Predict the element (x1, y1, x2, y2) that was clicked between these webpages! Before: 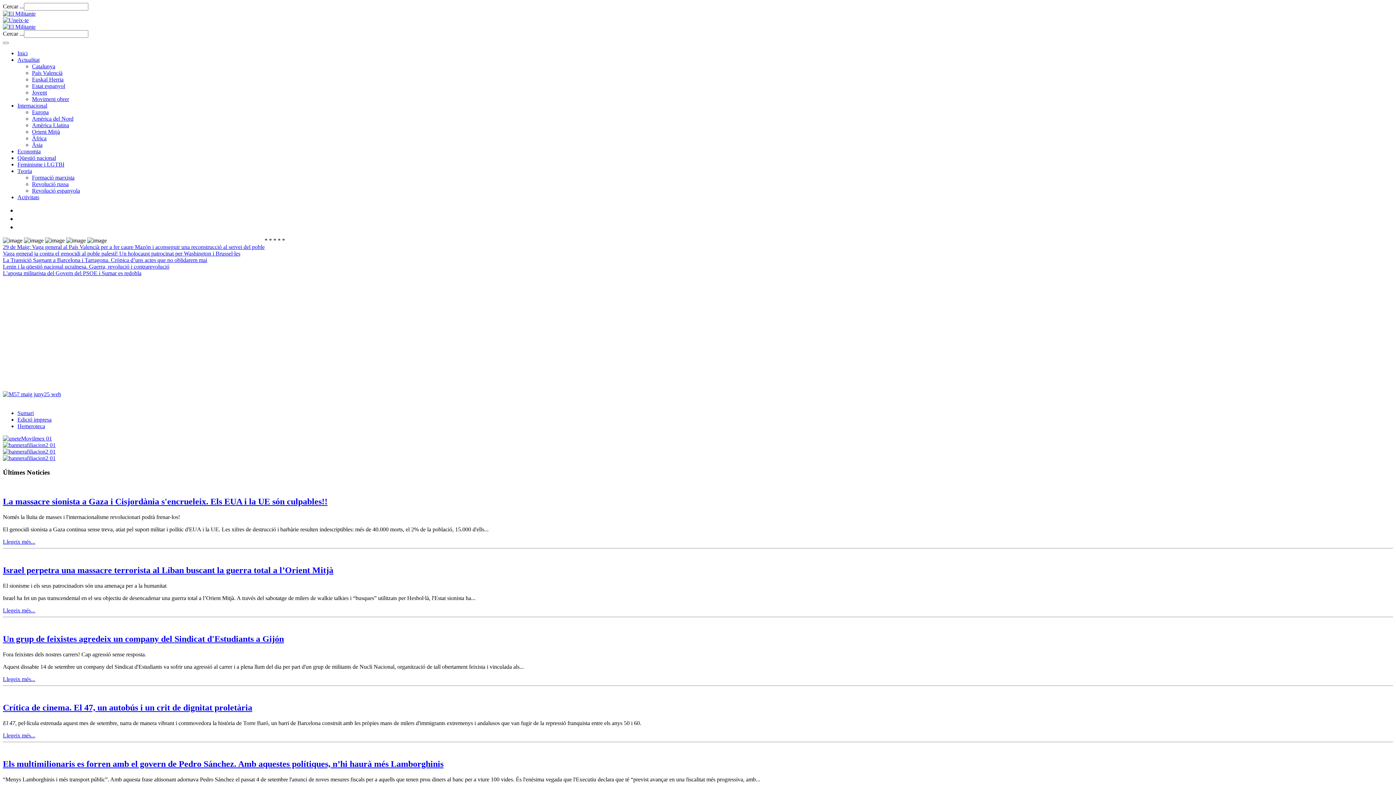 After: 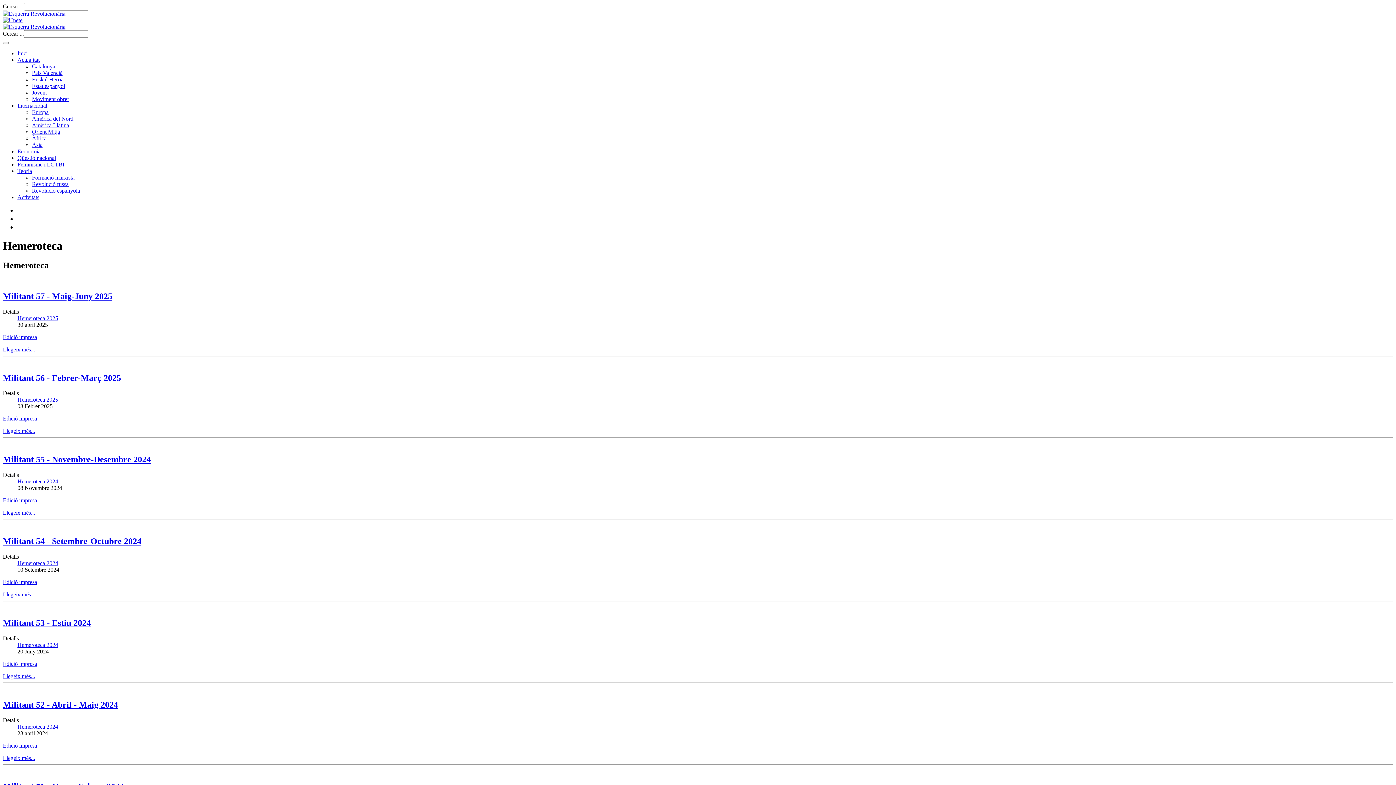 Action: label: Hemeroteca bbox: (17, 423, 45, 429)